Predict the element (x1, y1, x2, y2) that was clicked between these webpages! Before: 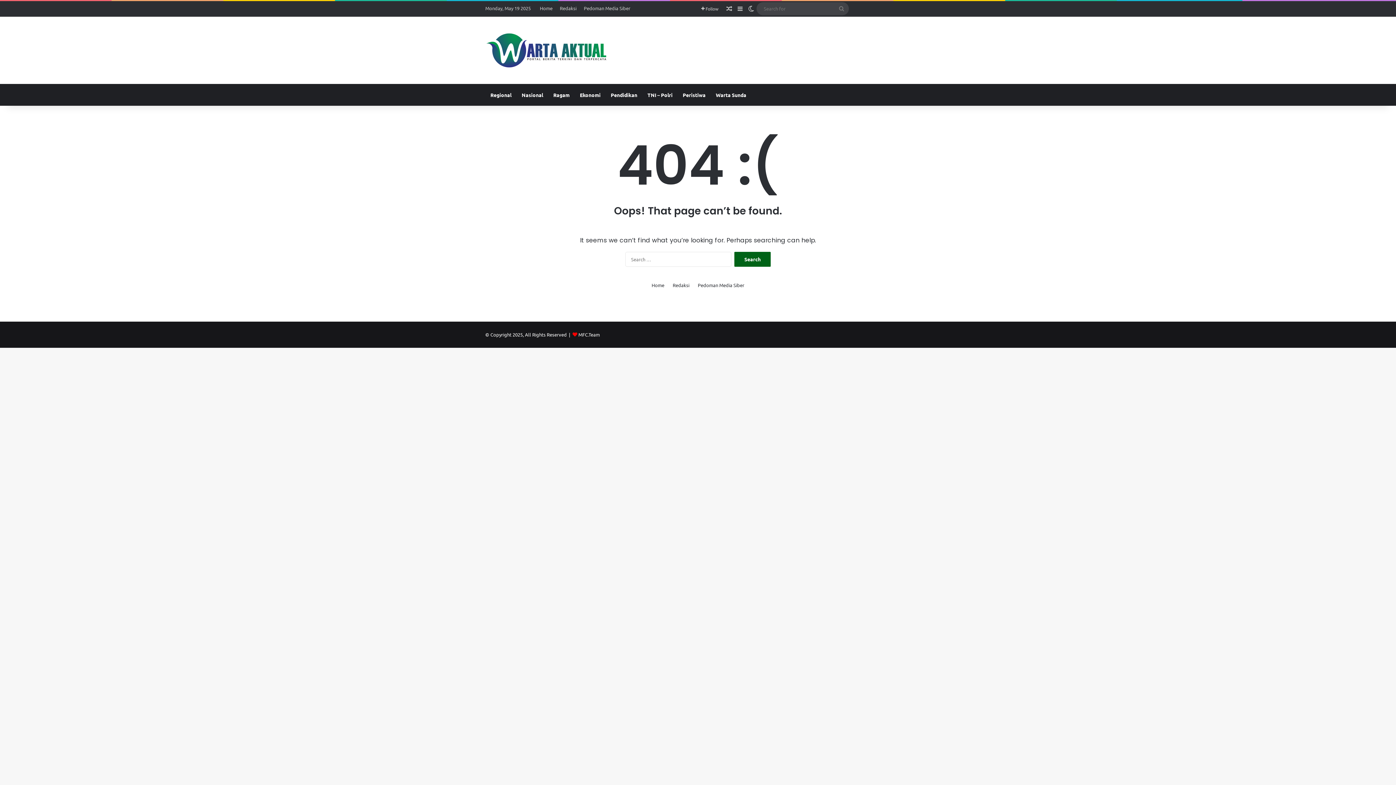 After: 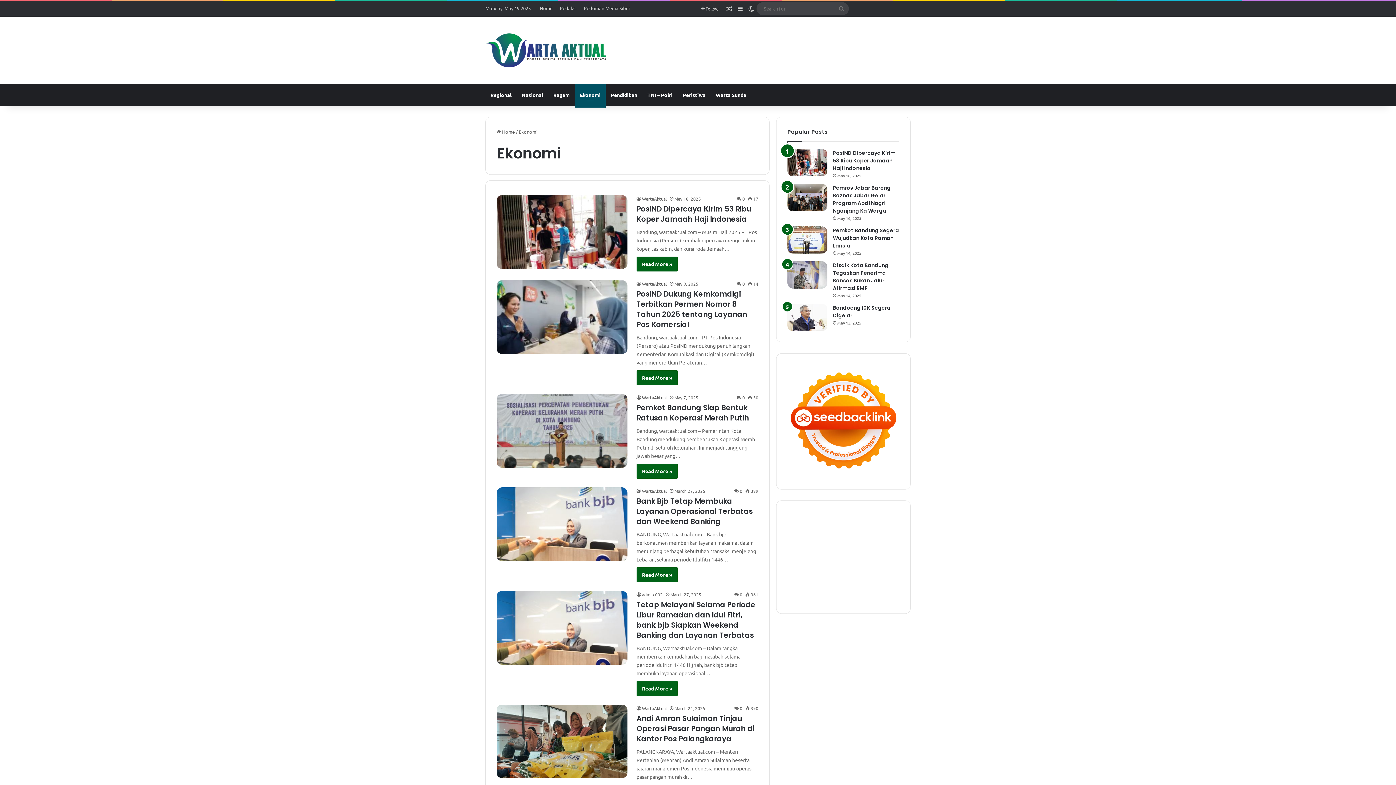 Action: label: Ekonomi bbox: (574, 83, 605, 105)